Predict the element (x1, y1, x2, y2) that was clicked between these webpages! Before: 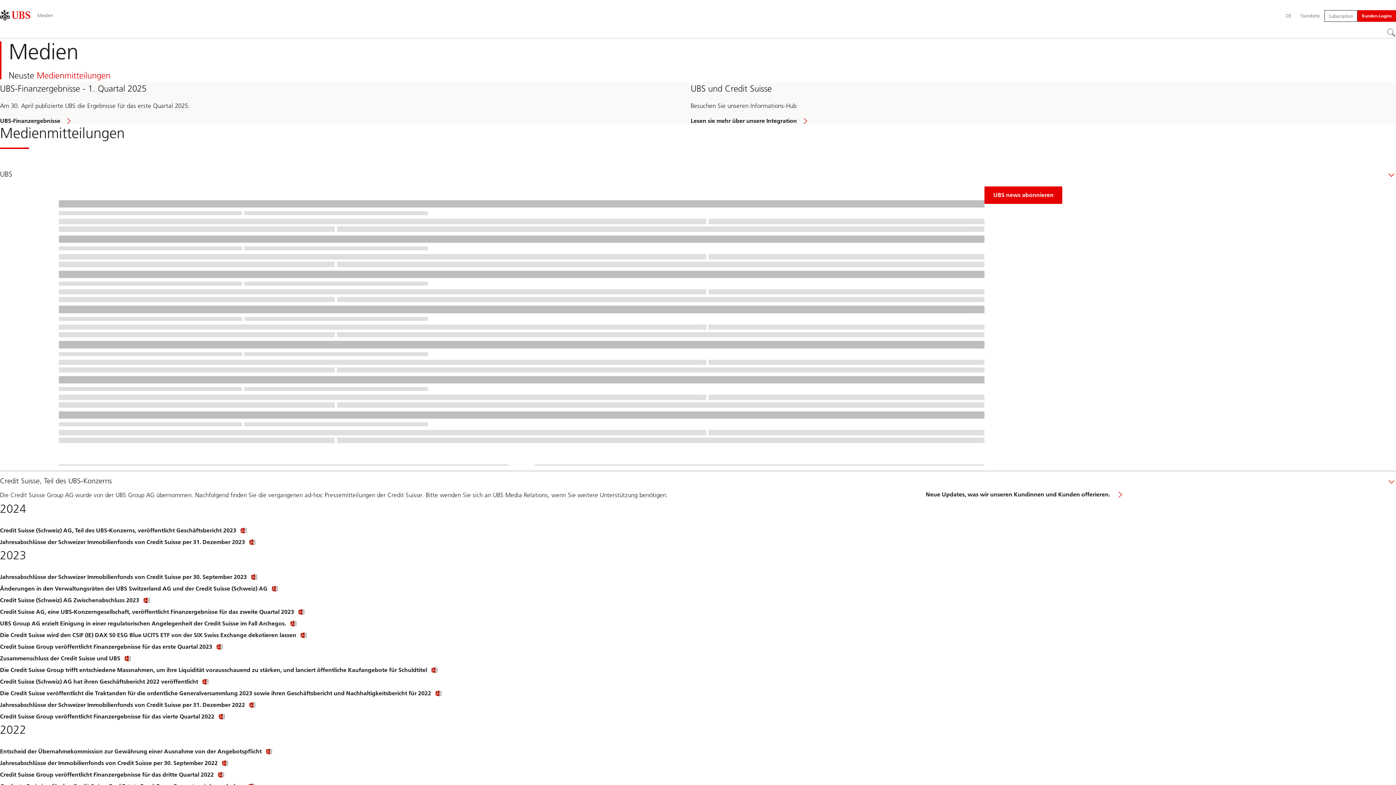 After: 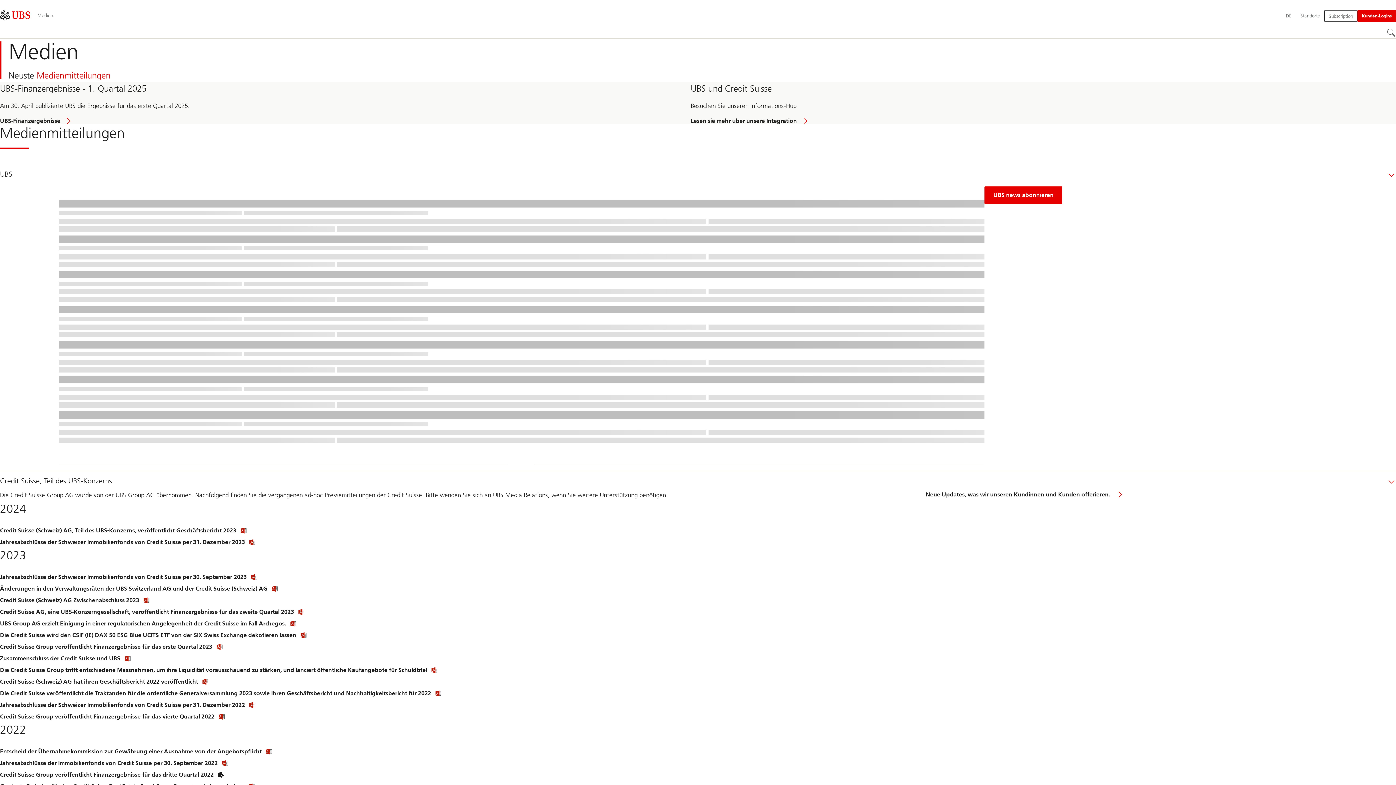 Action: bbox: (0, 771, 225, 778) label: Credit Suisse Group veröffentlicht Finanzergebnisse für das dritte Quartal 2022
Click link to download file.